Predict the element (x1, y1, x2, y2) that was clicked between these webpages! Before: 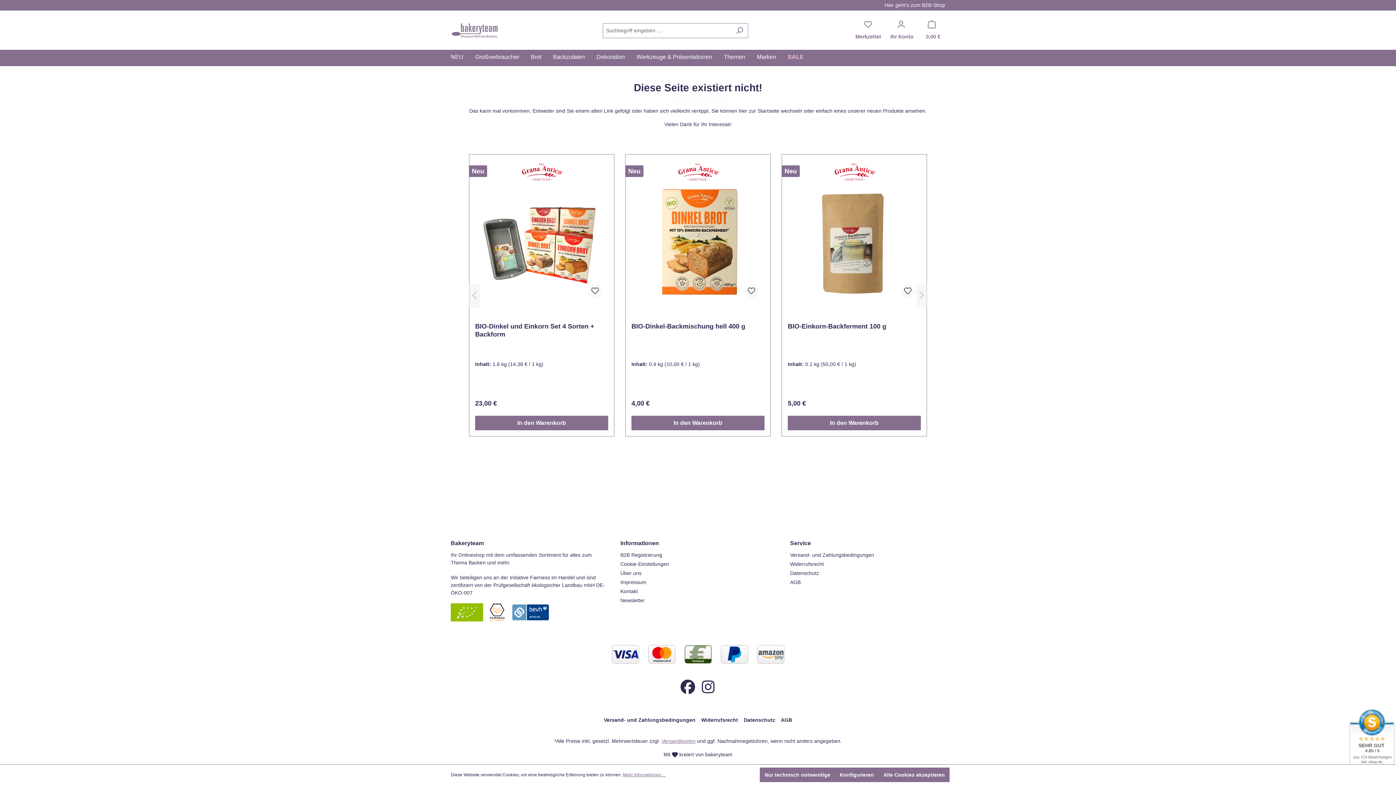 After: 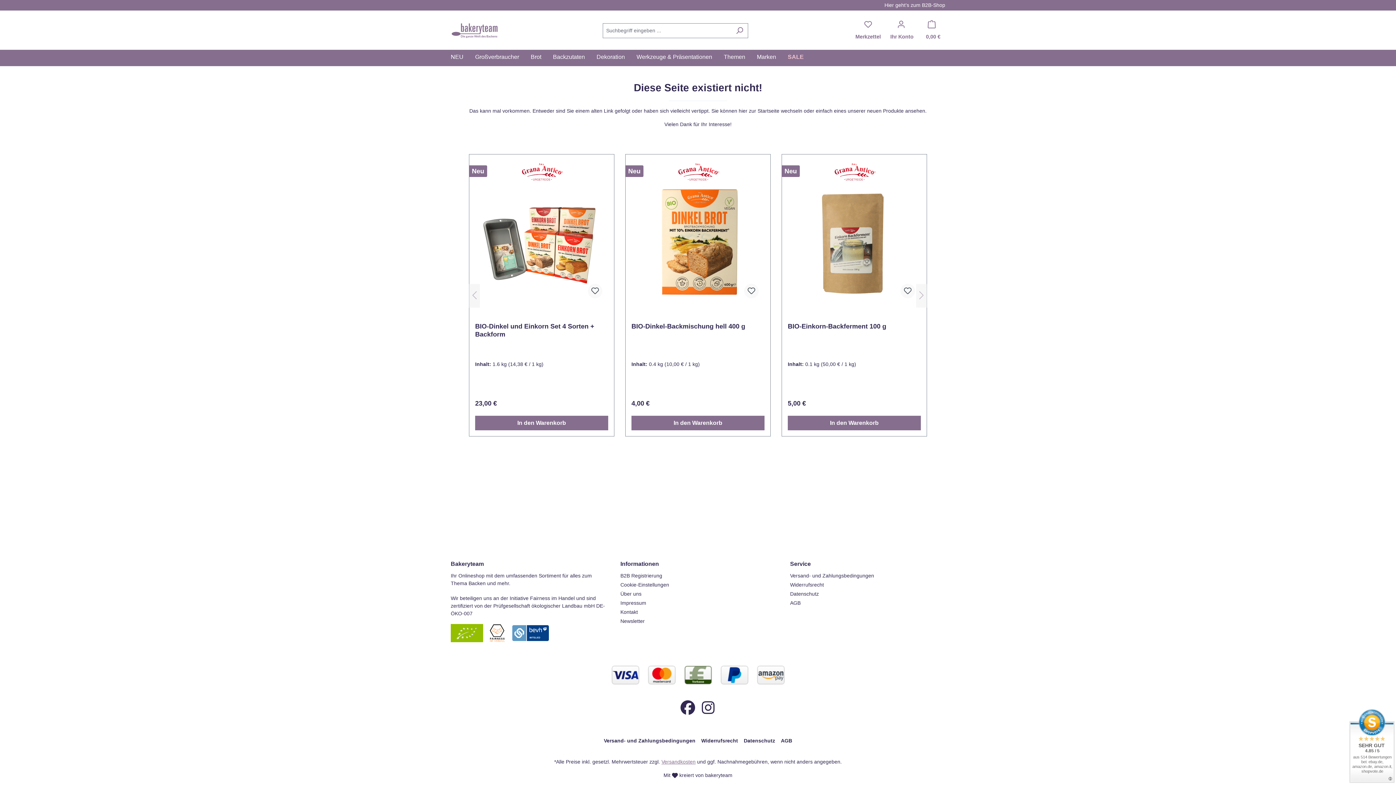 Action: bbox: (878, 768, 949, 782) label: Alle Cookies akzeptieren